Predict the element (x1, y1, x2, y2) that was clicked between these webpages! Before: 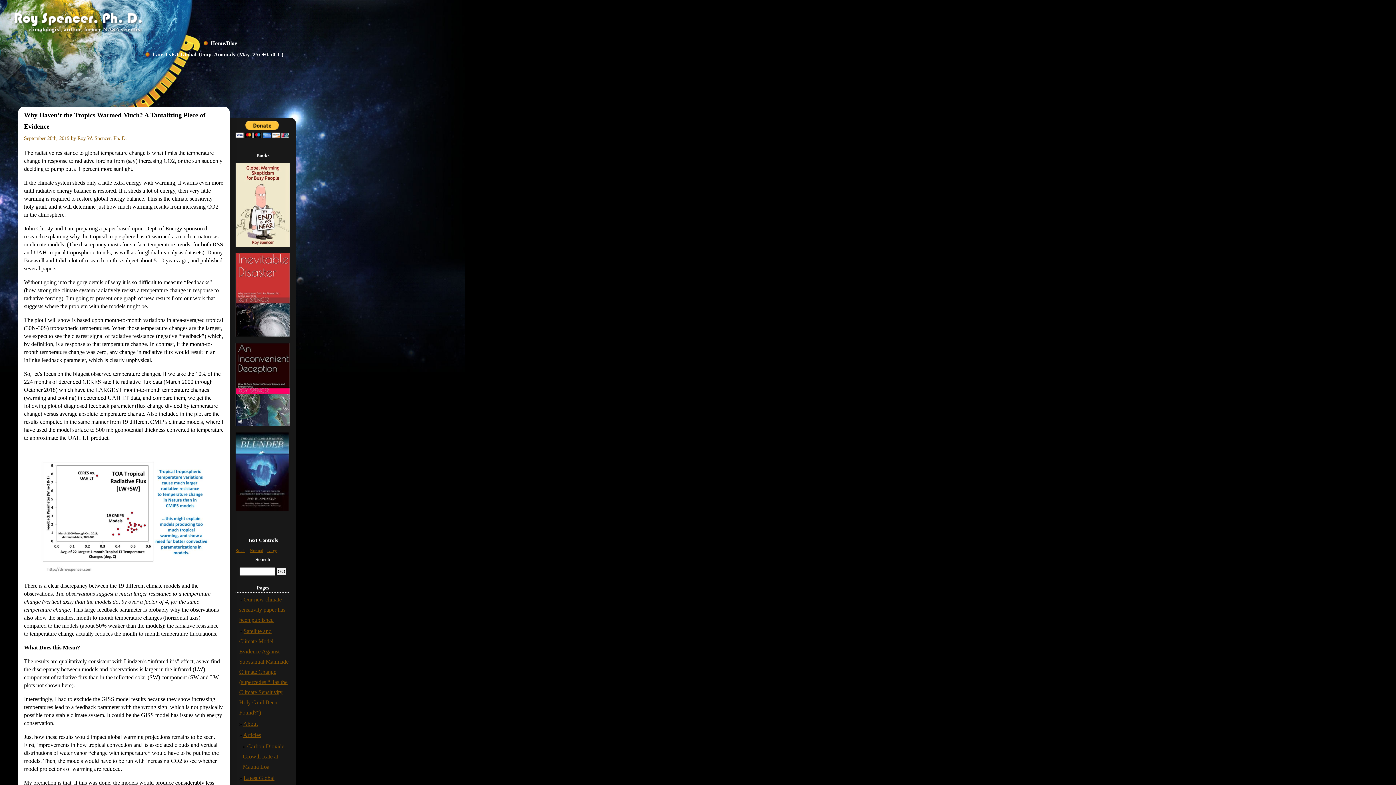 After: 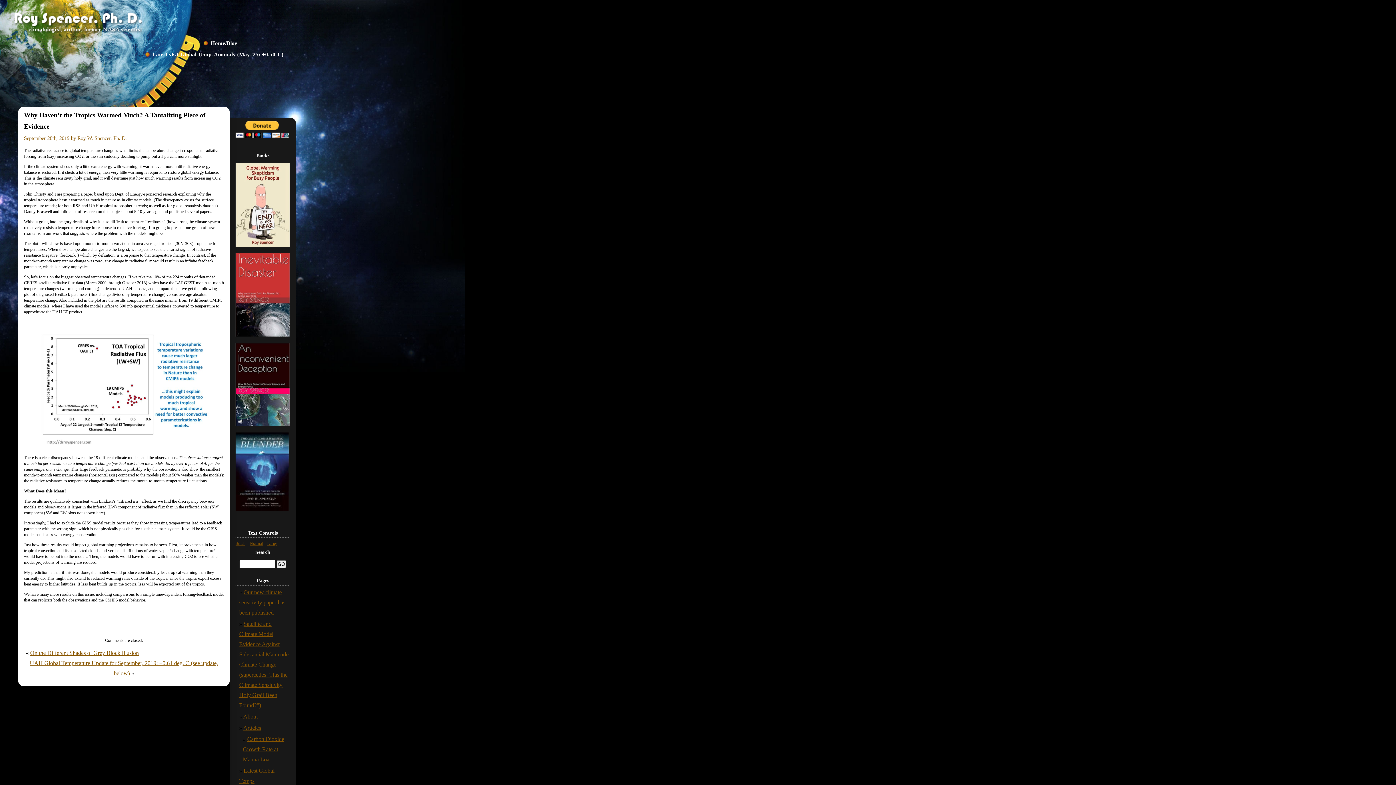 Action: bbox: (235, 548, 245, 553) label: Small